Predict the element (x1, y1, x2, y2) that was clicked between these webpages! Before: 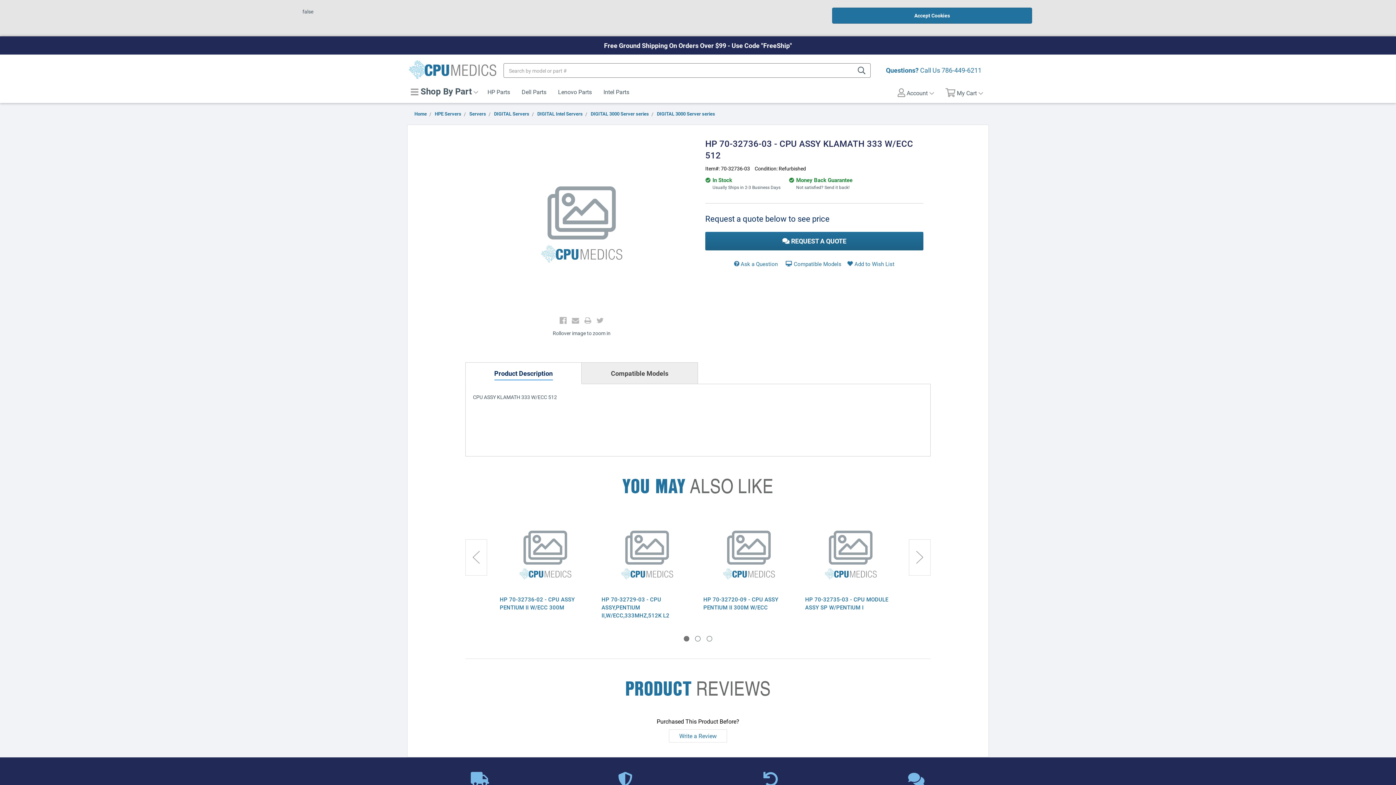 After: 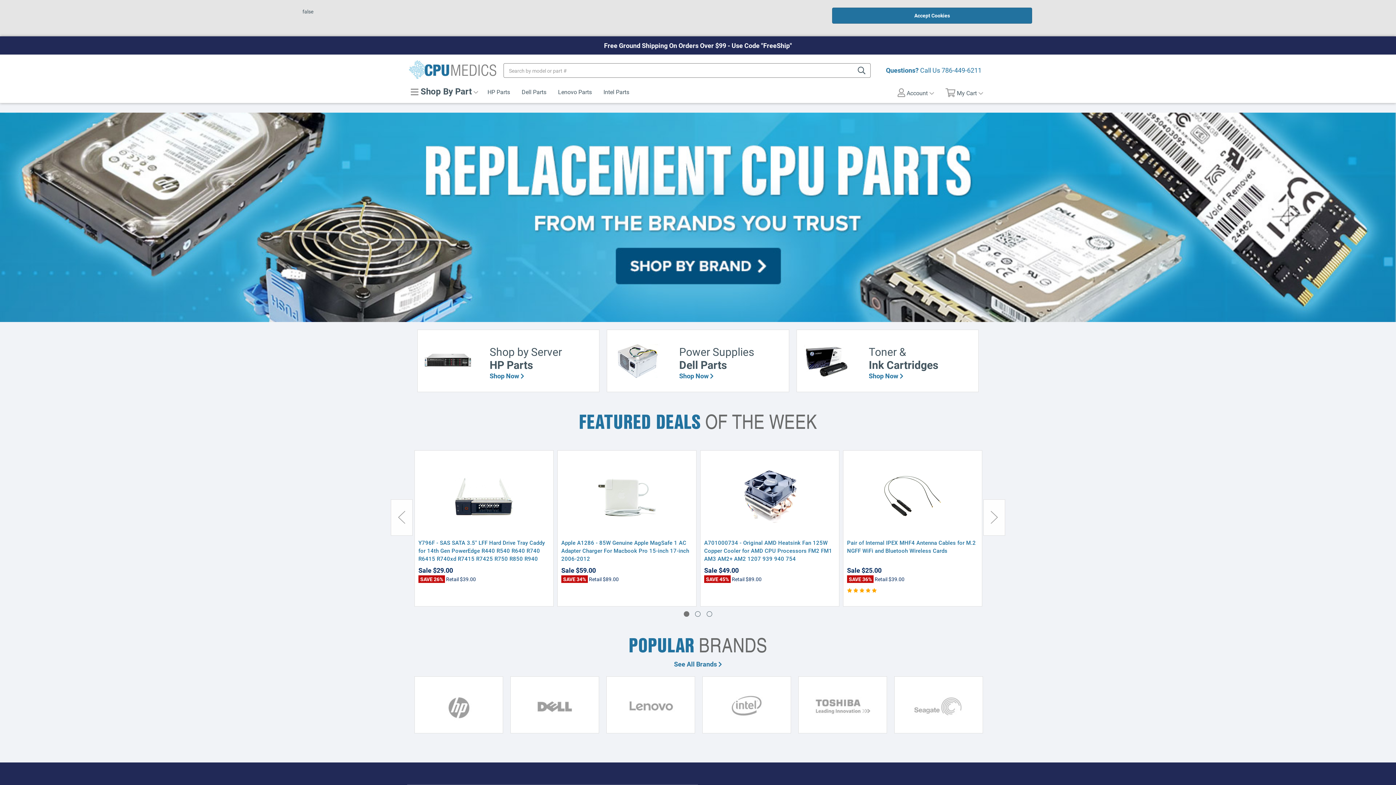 Action: label: Home bbox: (414, 110, 426, 117)